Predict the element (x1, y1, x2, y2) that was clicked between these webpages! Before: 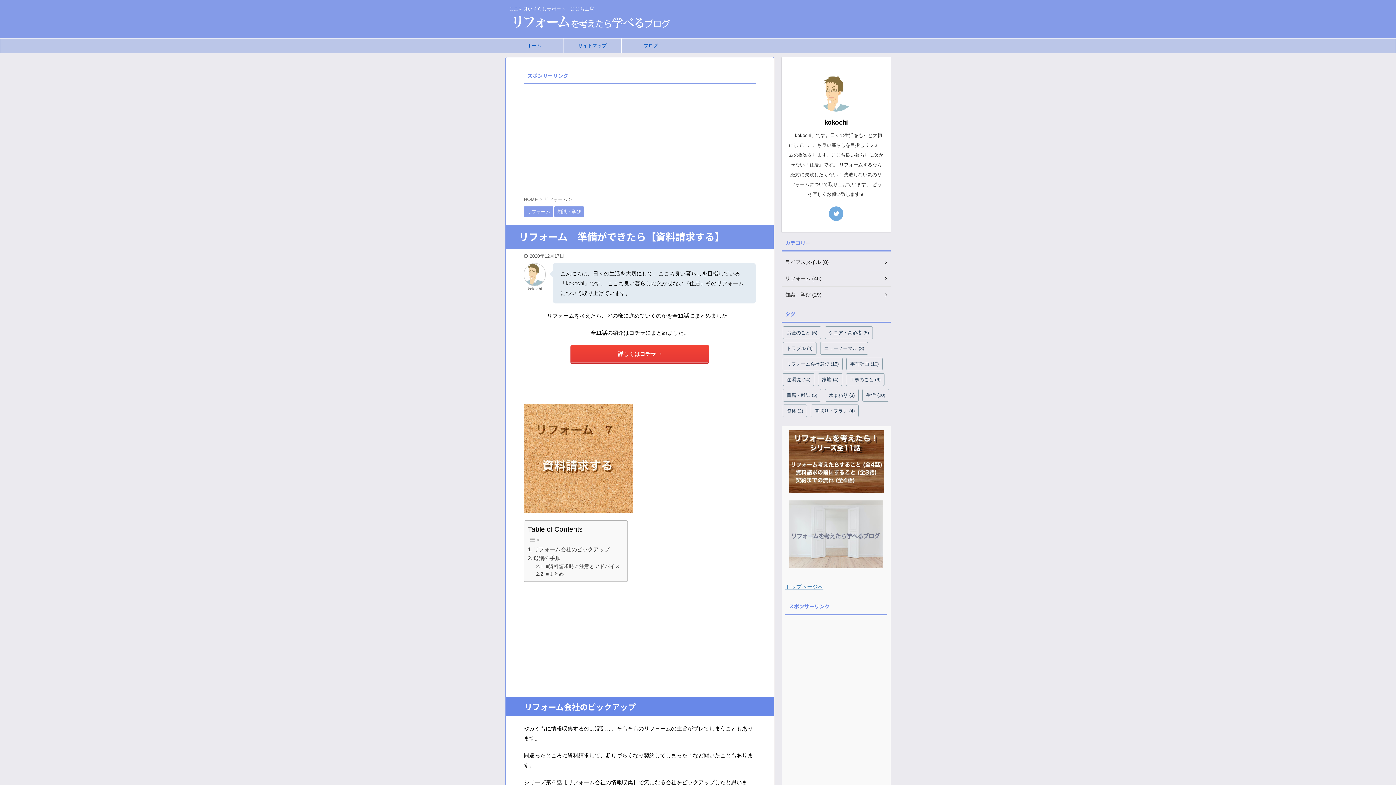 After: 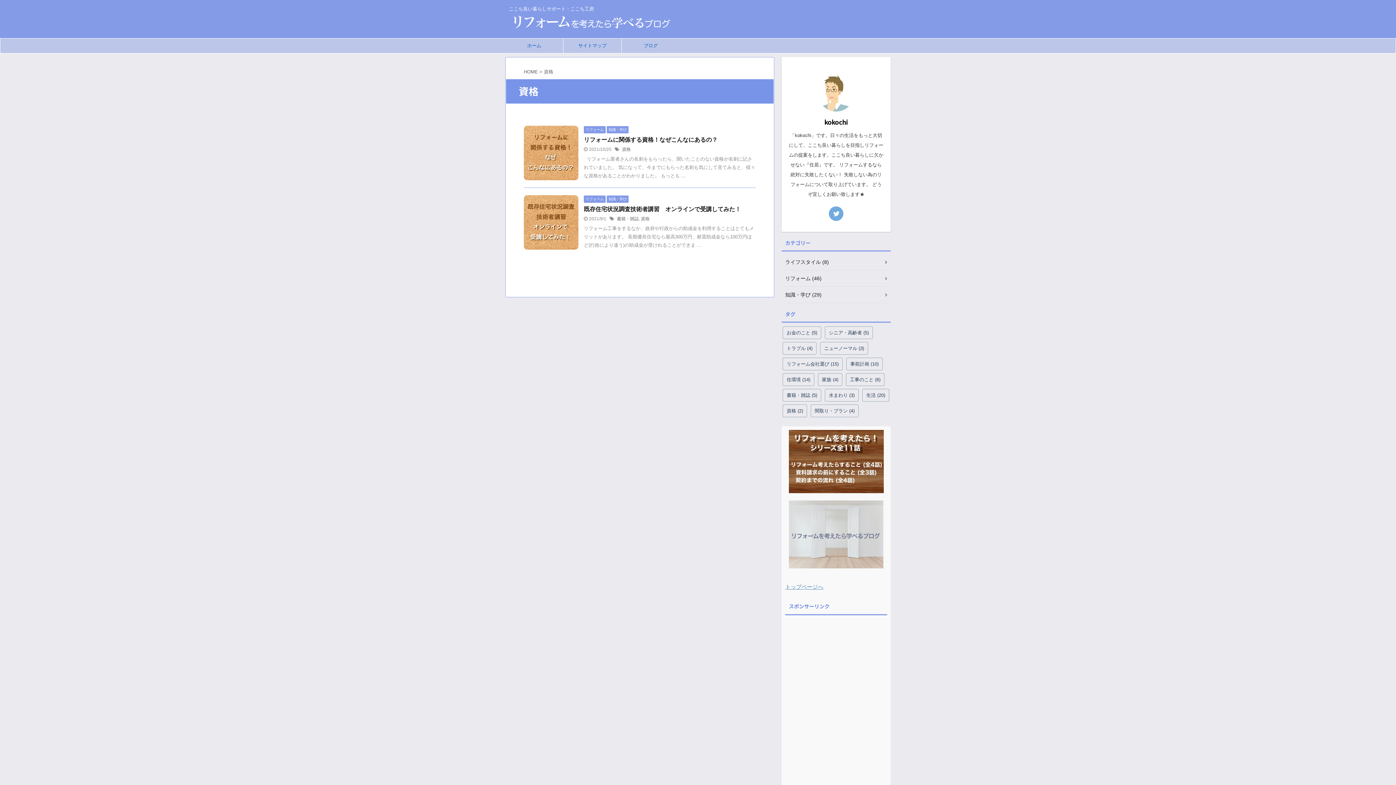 Action: label: 資格 (2個の項目) bbox: (782, 404, 807, 417)